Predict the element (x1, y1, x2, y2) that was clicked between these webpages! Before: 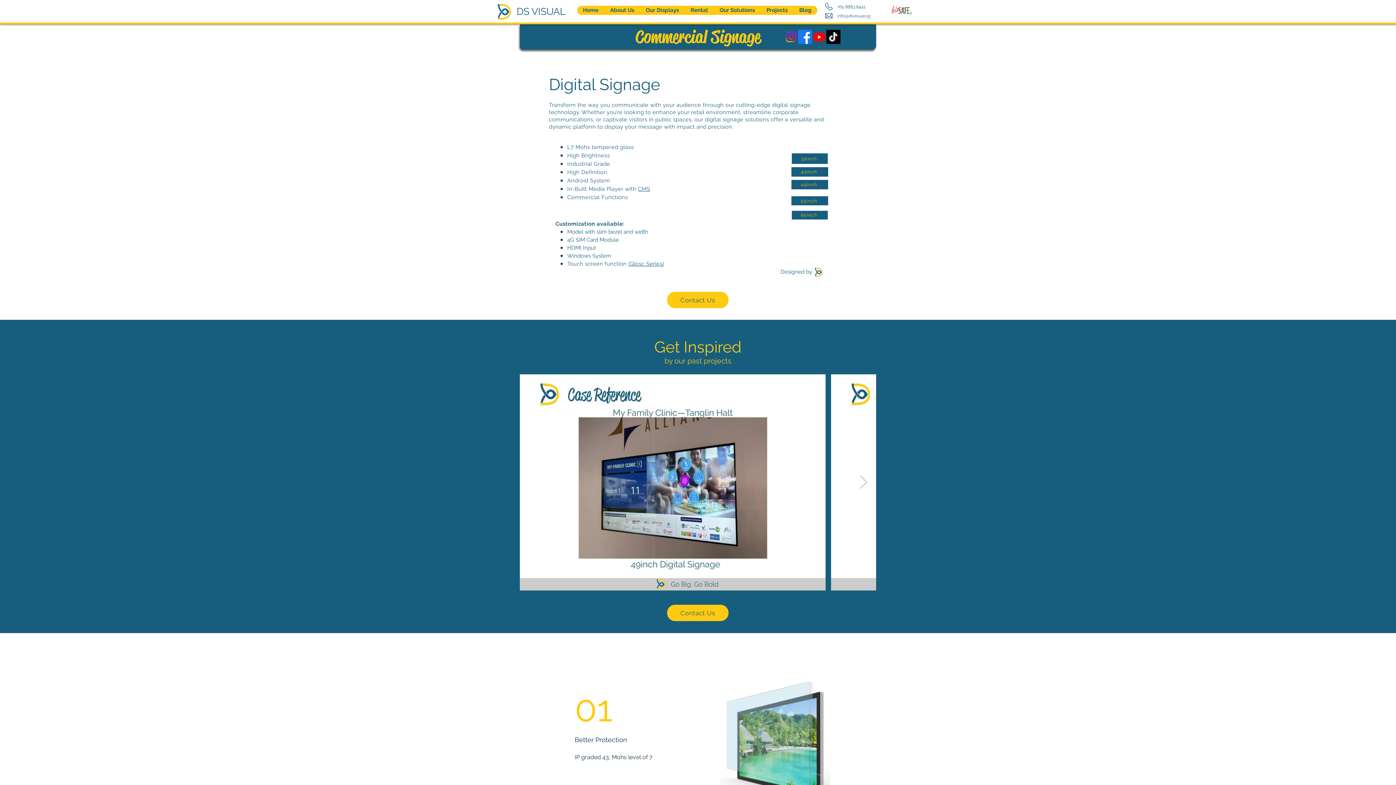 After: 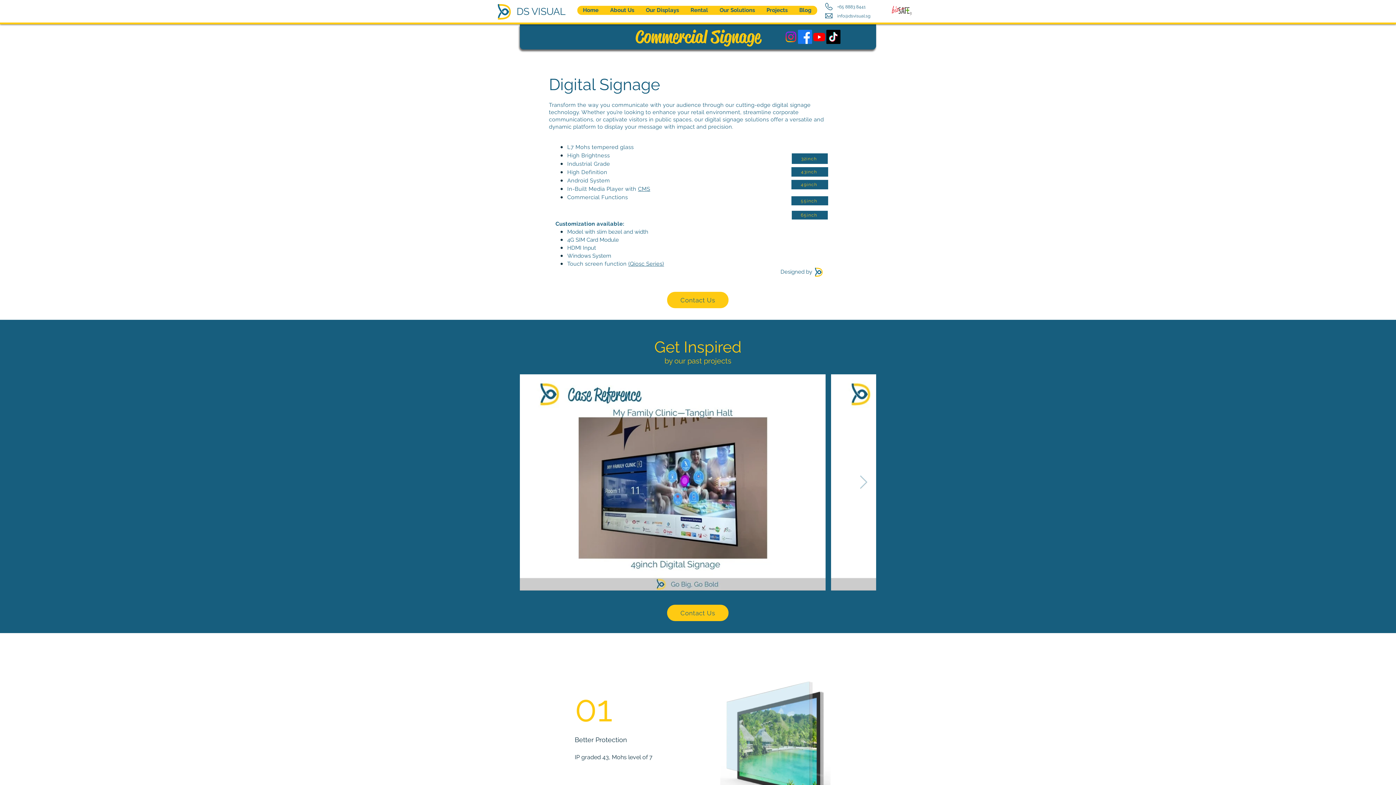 Action: label: Next Item bbox: (859, 475, 868, 489)